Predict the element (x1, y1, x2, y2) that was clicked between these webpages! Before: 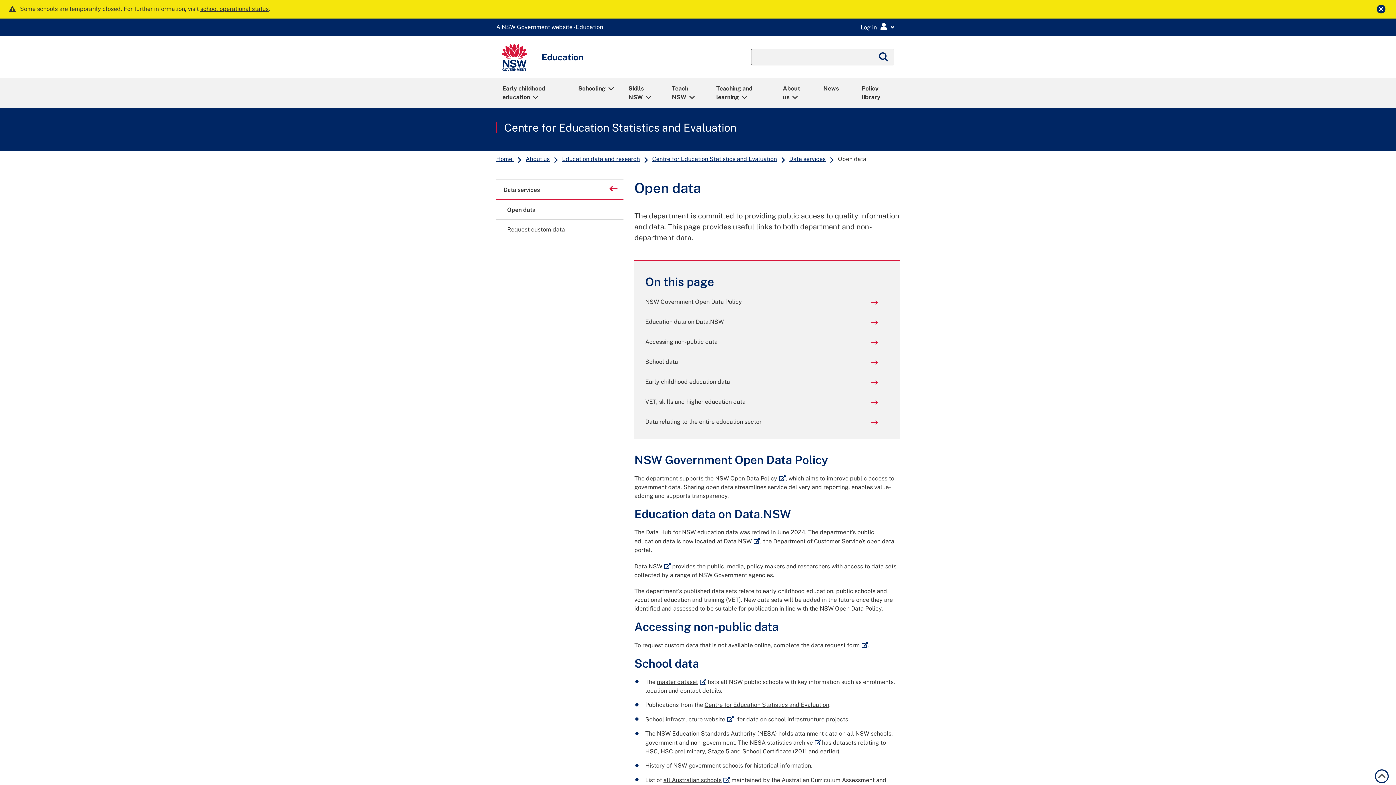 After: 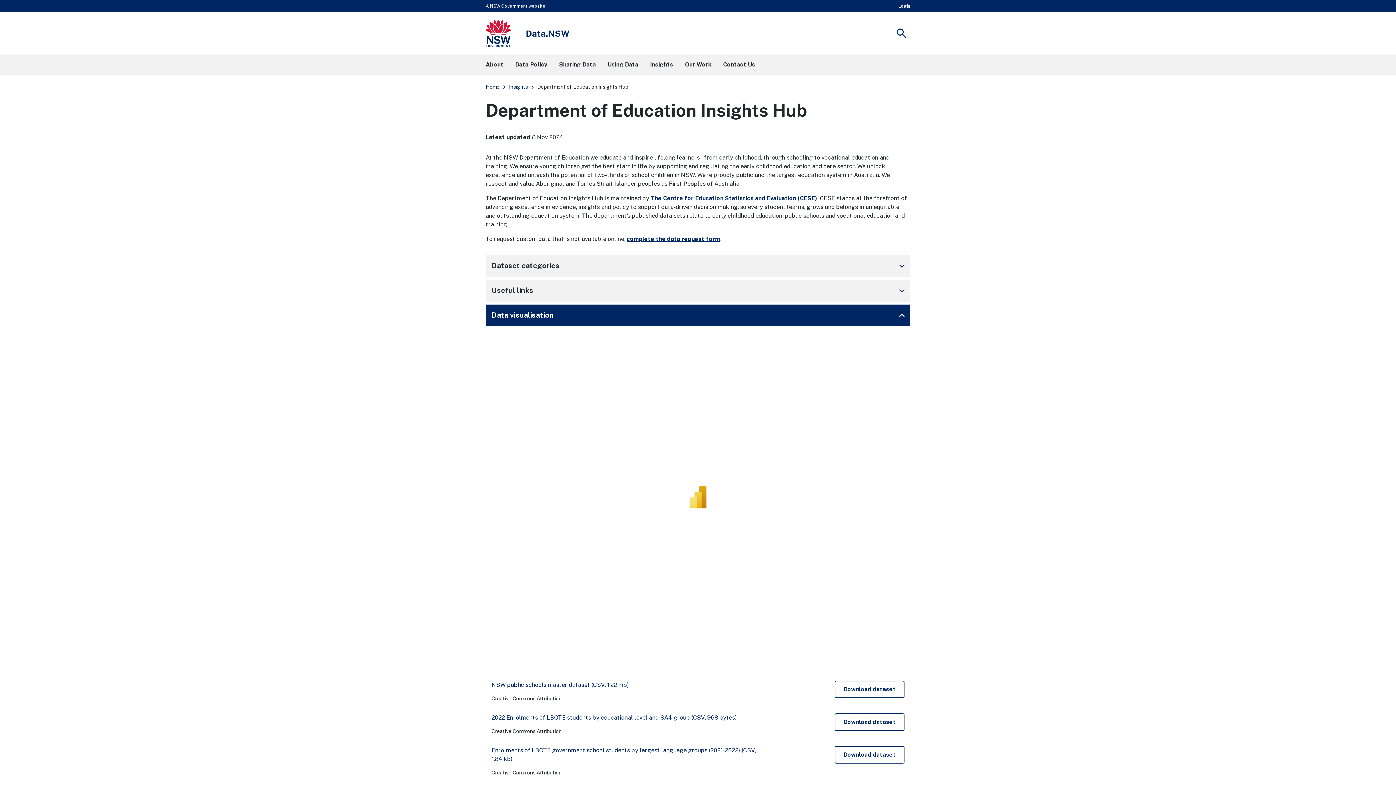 Action: label: Data.NSW
External link bbox: (724, 538, 760, 545)